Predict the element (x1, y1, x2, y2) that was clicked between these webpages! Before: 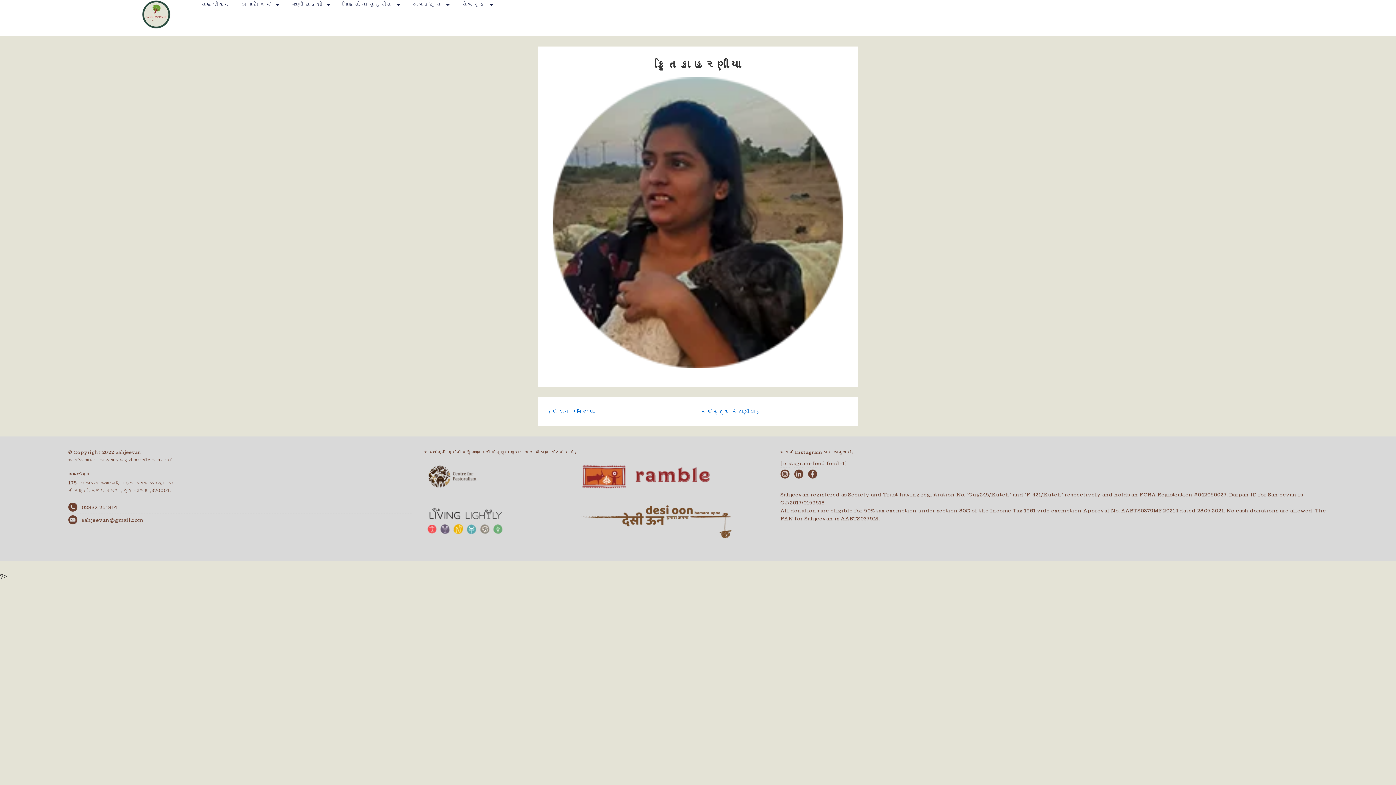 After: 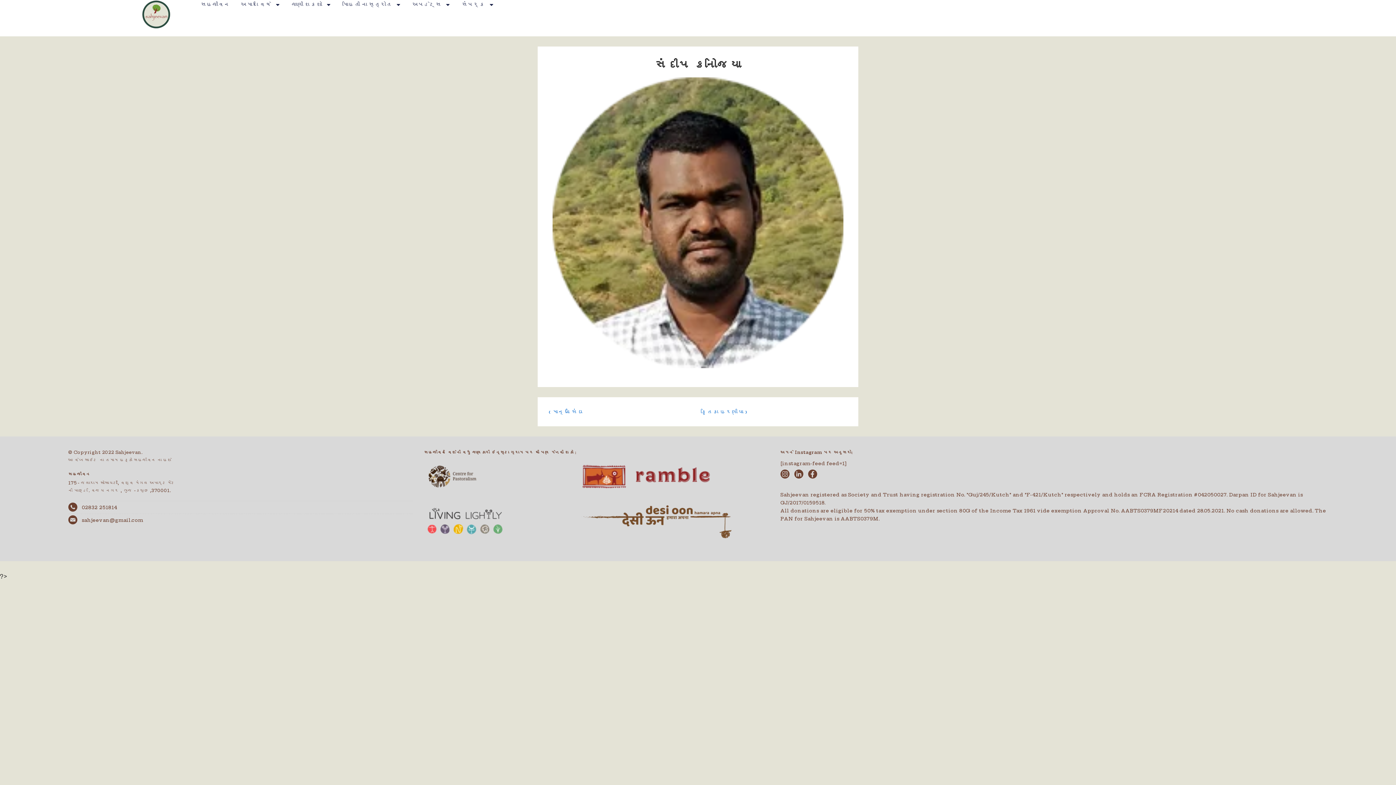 Action: bbox: (548, 408, 594, 415) label: Previous Post is
‹ સંદીપ કનોજિયા